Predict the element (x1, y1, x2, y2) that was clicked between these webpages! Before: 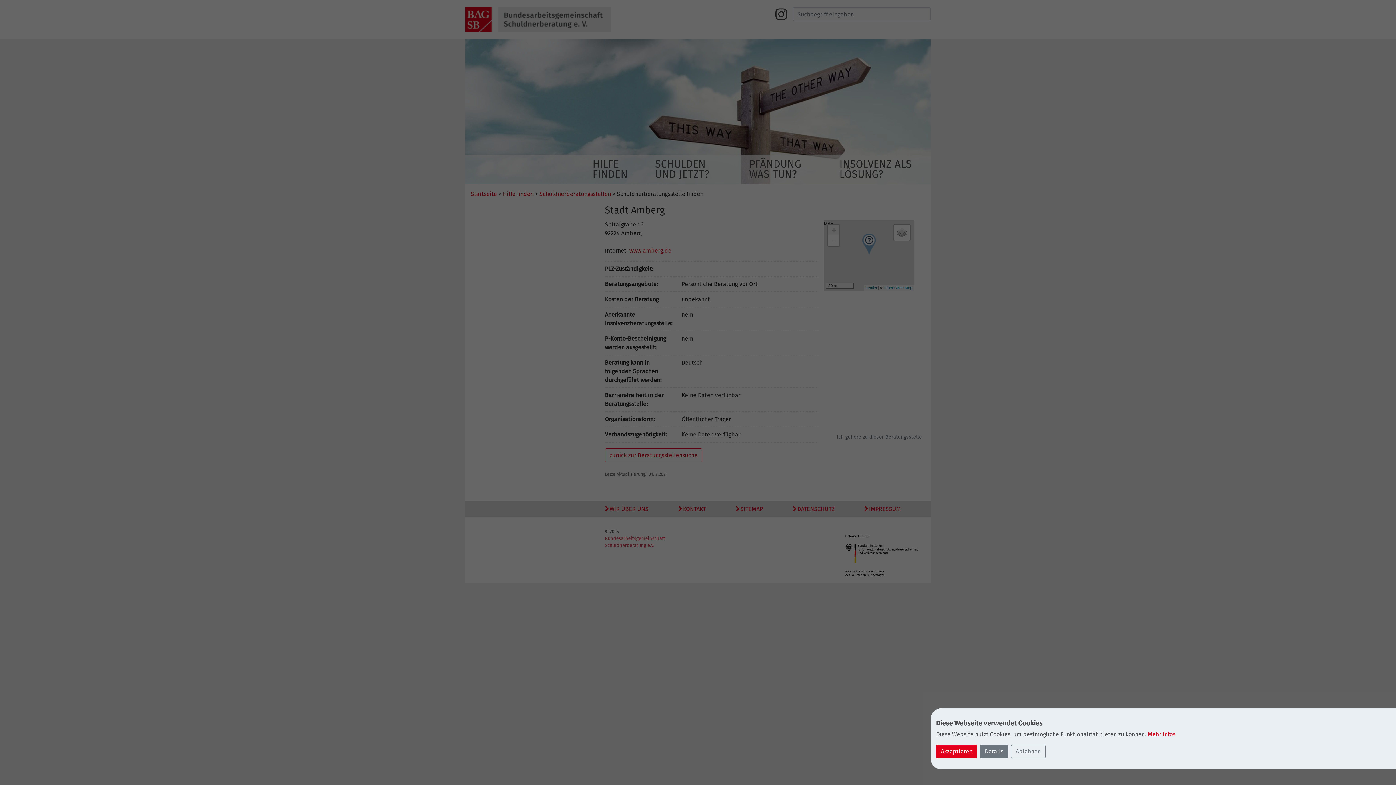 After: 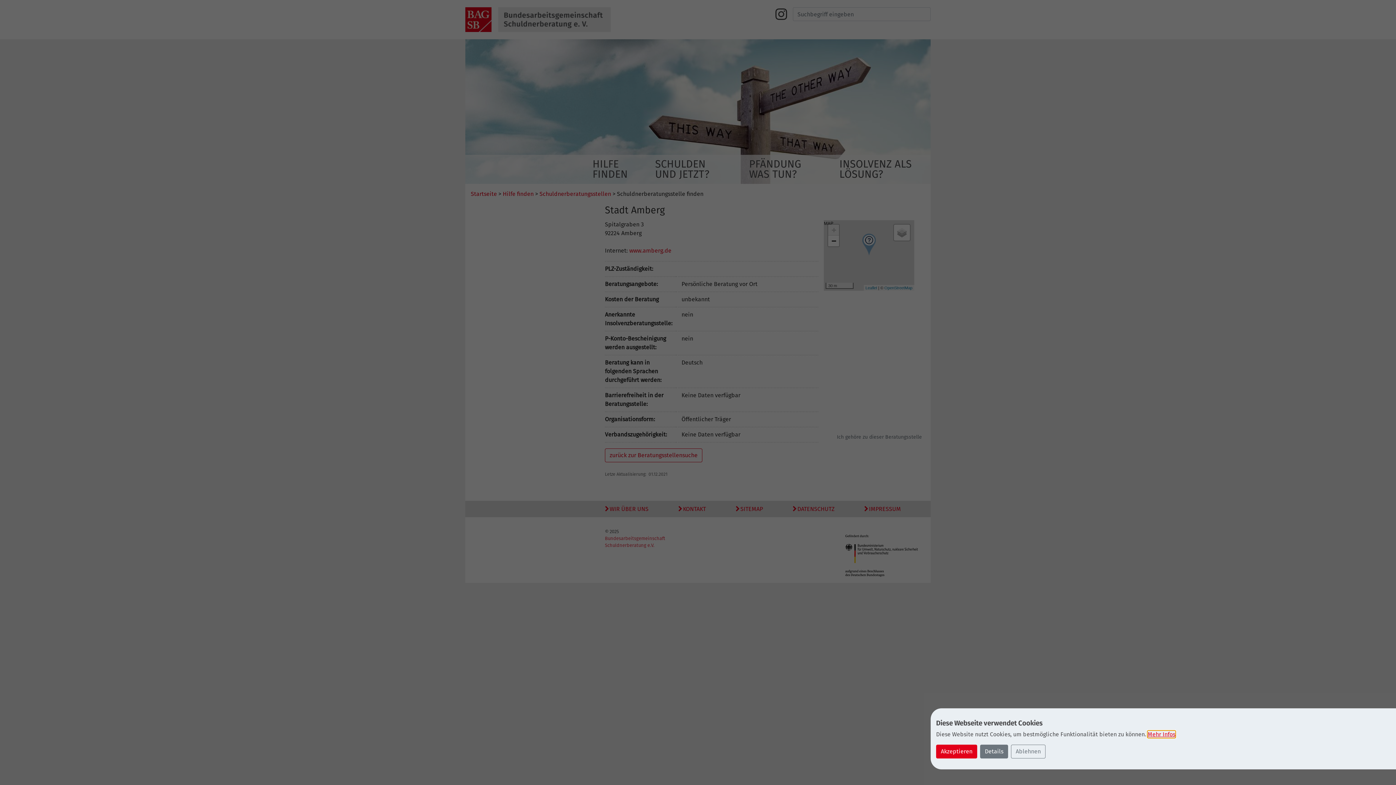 Action: bbox: (1148, 731, 1175, 738) label: learn more about cookies